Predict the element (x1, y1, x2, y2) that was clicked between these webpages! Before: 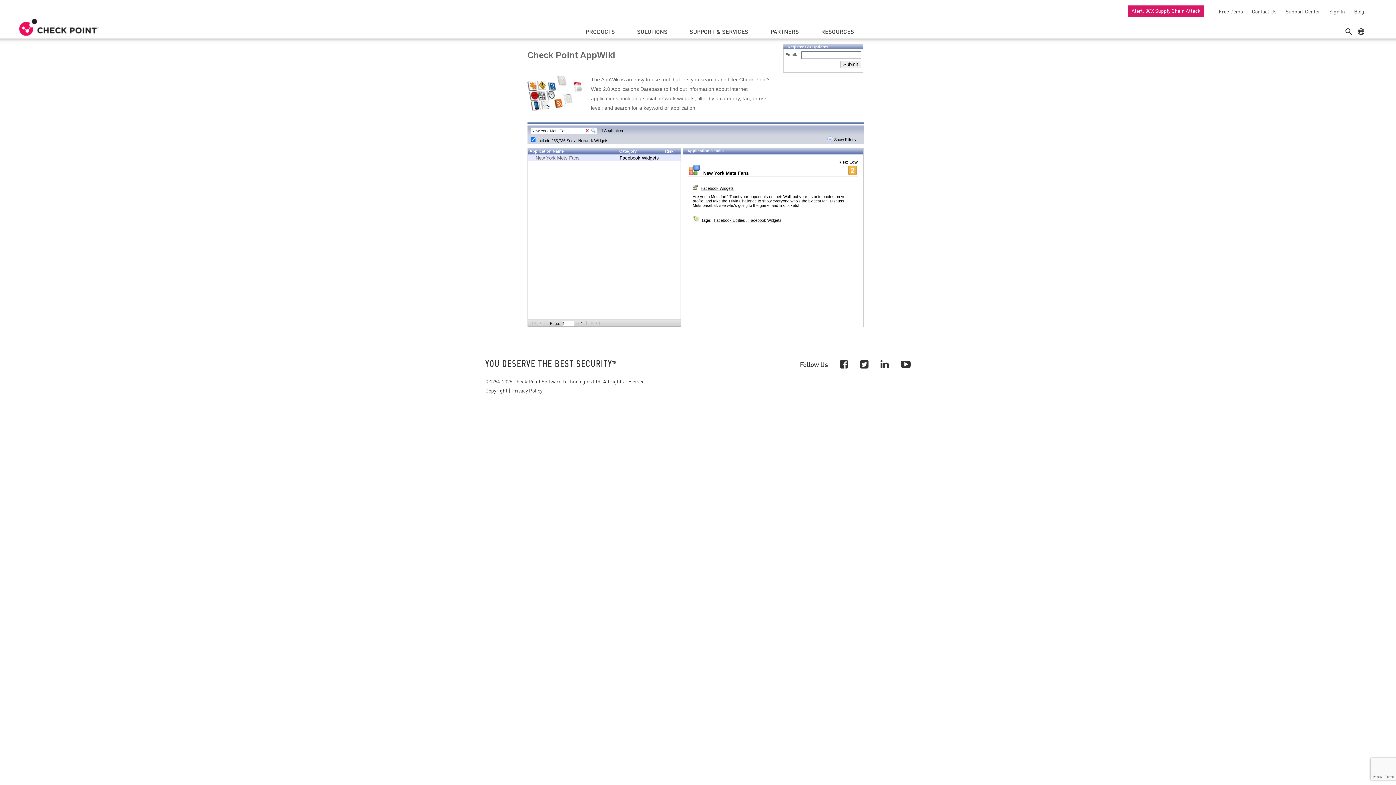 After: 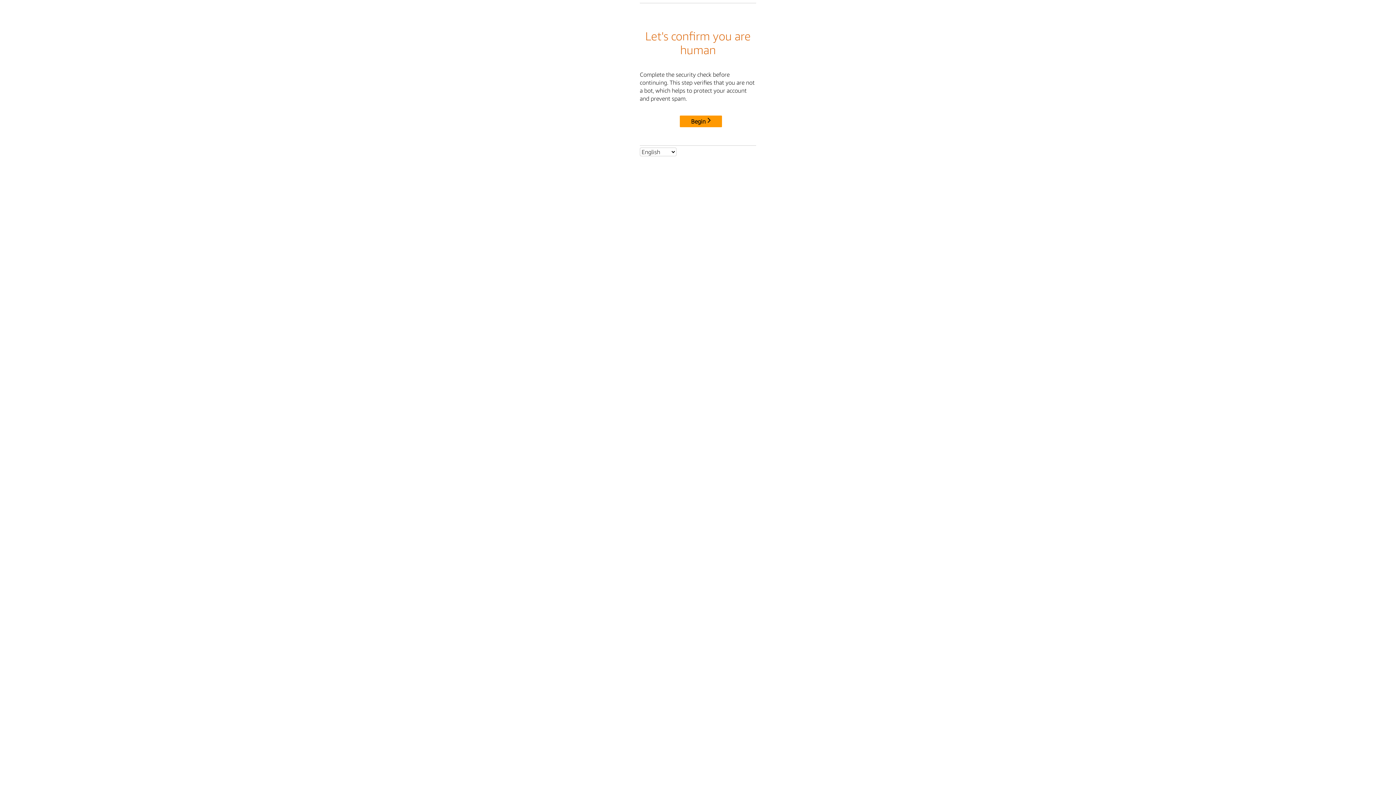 Action: bbox: (1128, 5, 1204, 16) label: Alert: 3CX Supply Chain Attack